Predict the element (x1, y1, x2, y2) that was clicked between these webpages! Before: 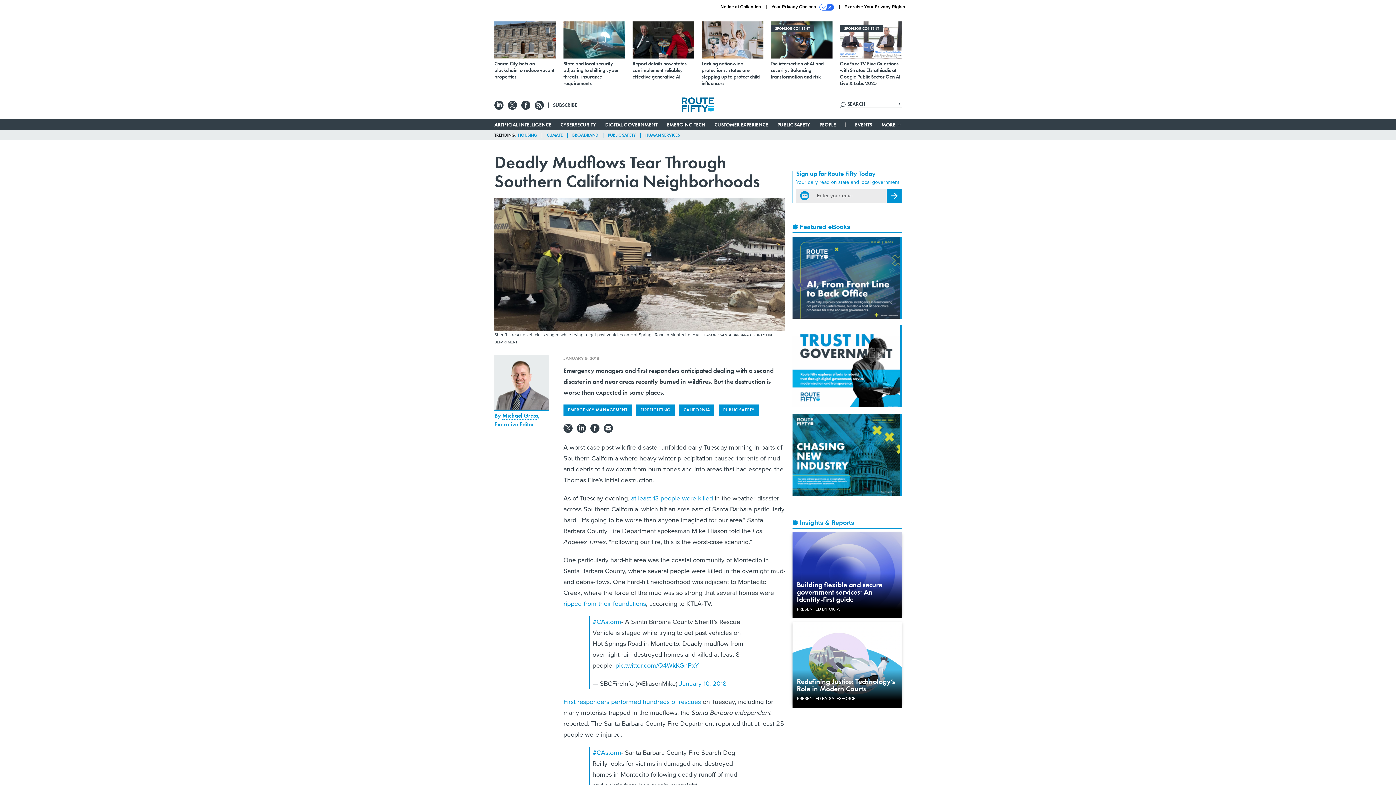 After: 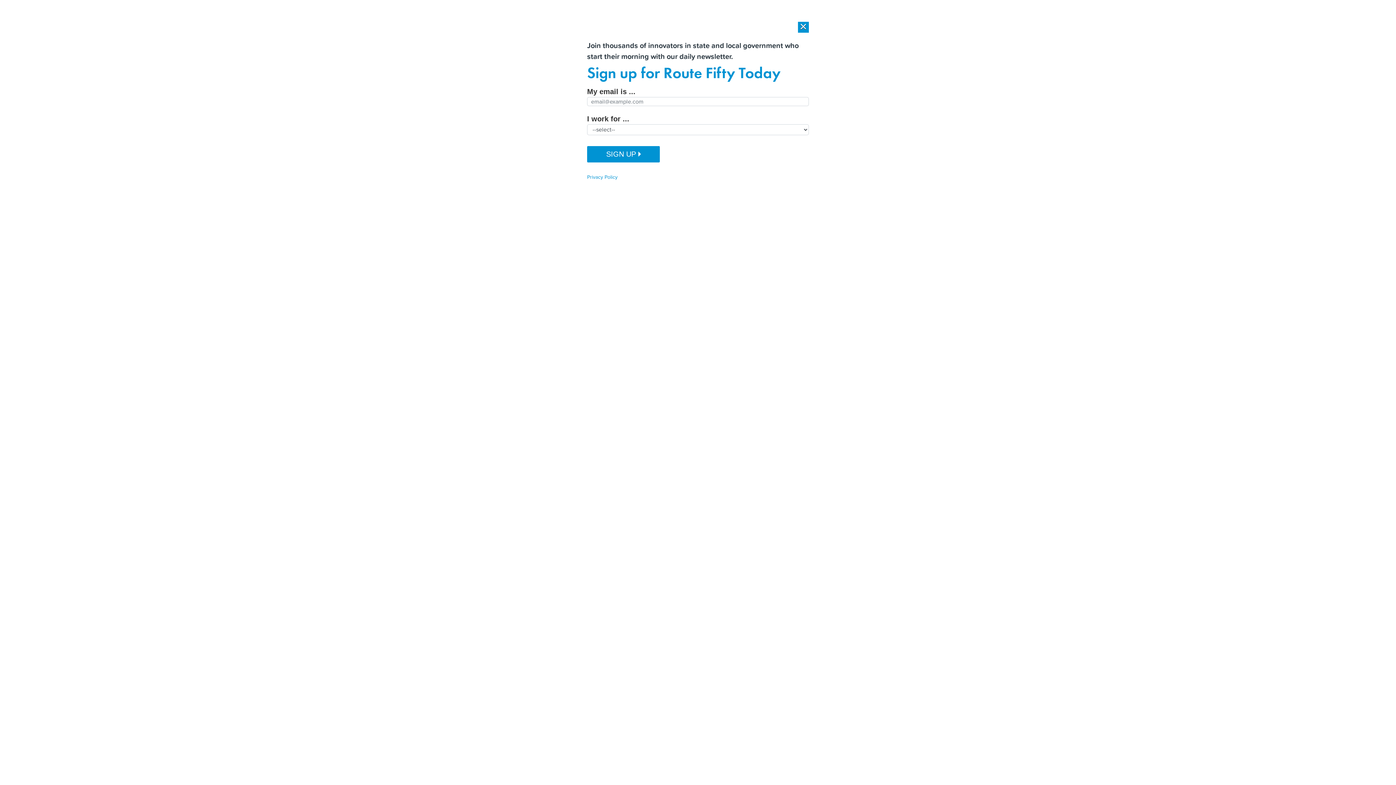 Action: label: SUBSCRIBE bbox: (553, 101, 577, 108)